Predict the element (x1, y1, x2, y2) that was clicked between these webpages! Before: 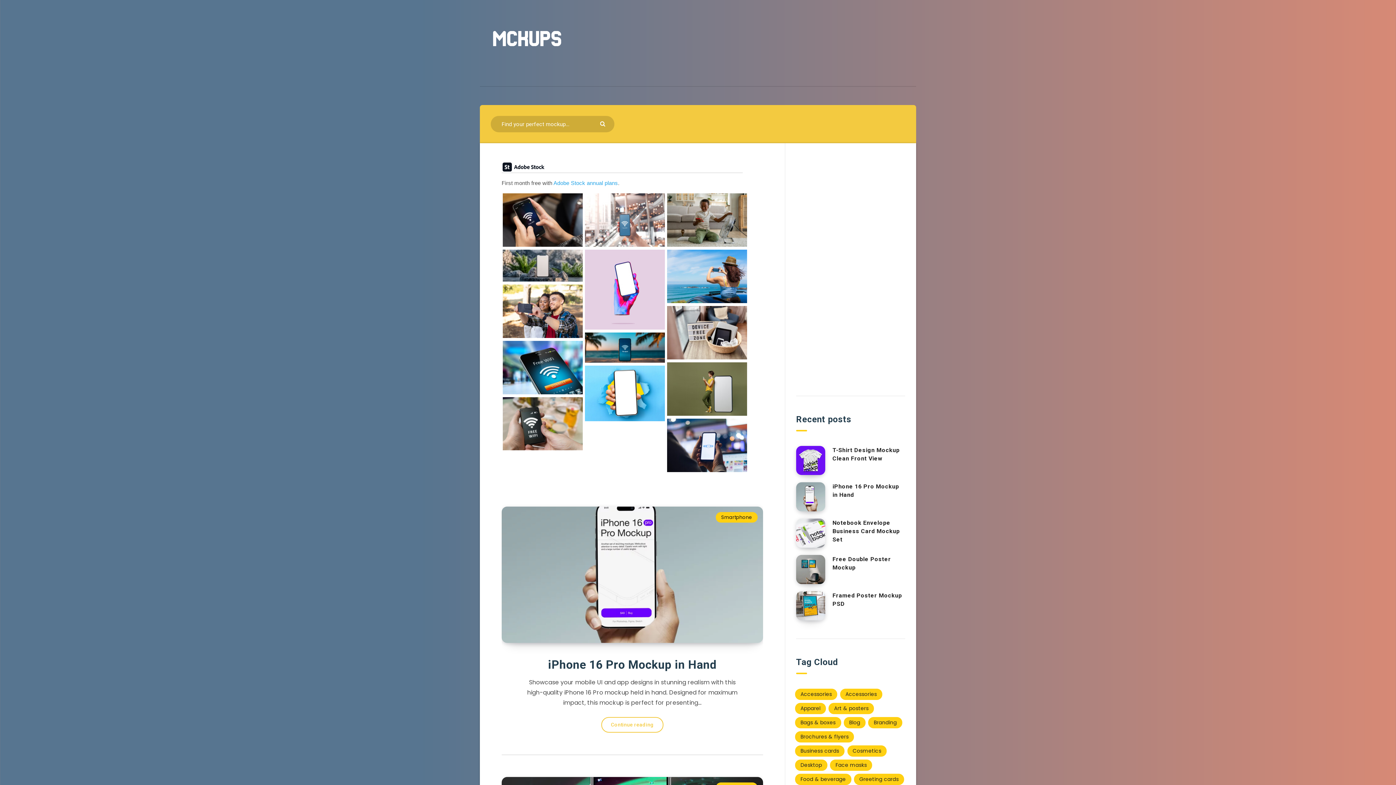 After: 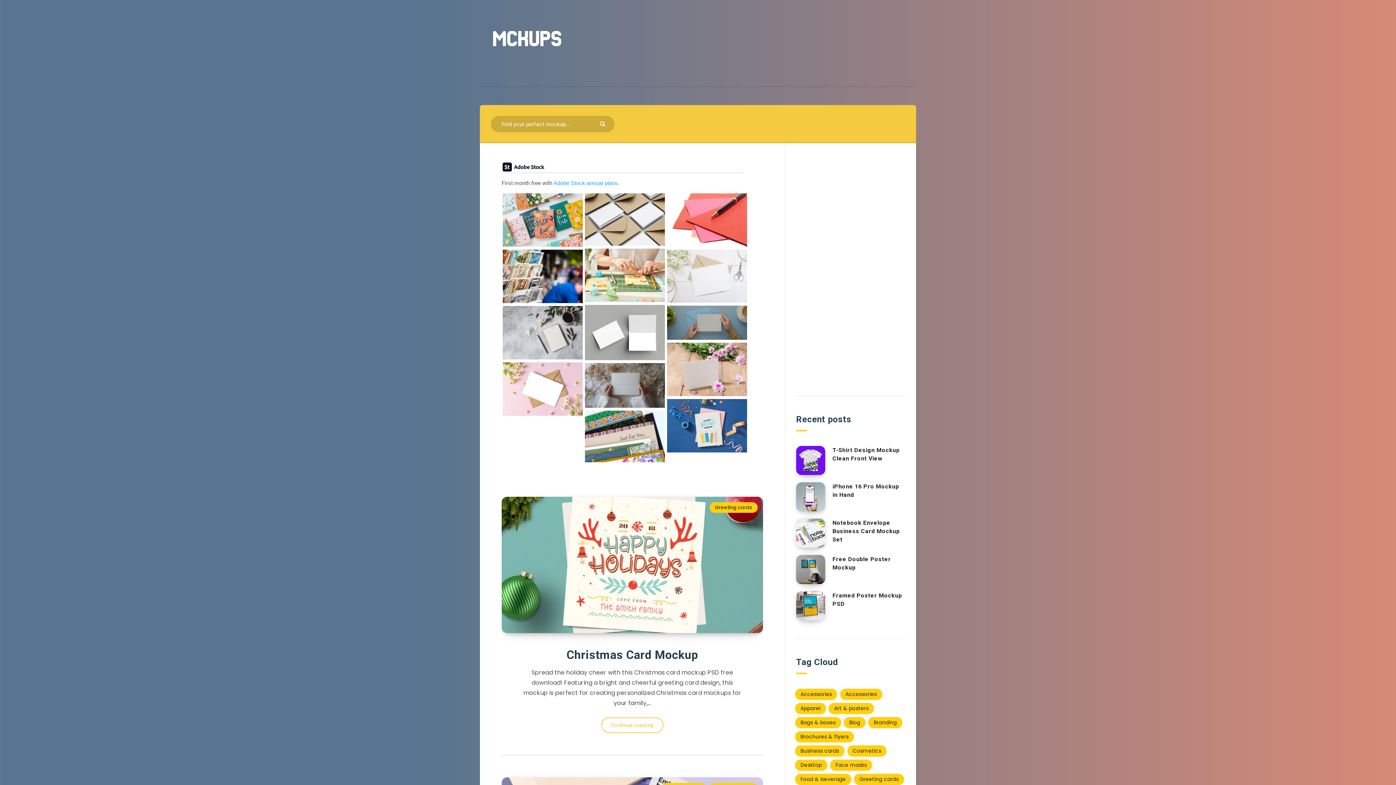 Action: label: Greeting cards (22 items) bbox: (854, 774, 904, 785)